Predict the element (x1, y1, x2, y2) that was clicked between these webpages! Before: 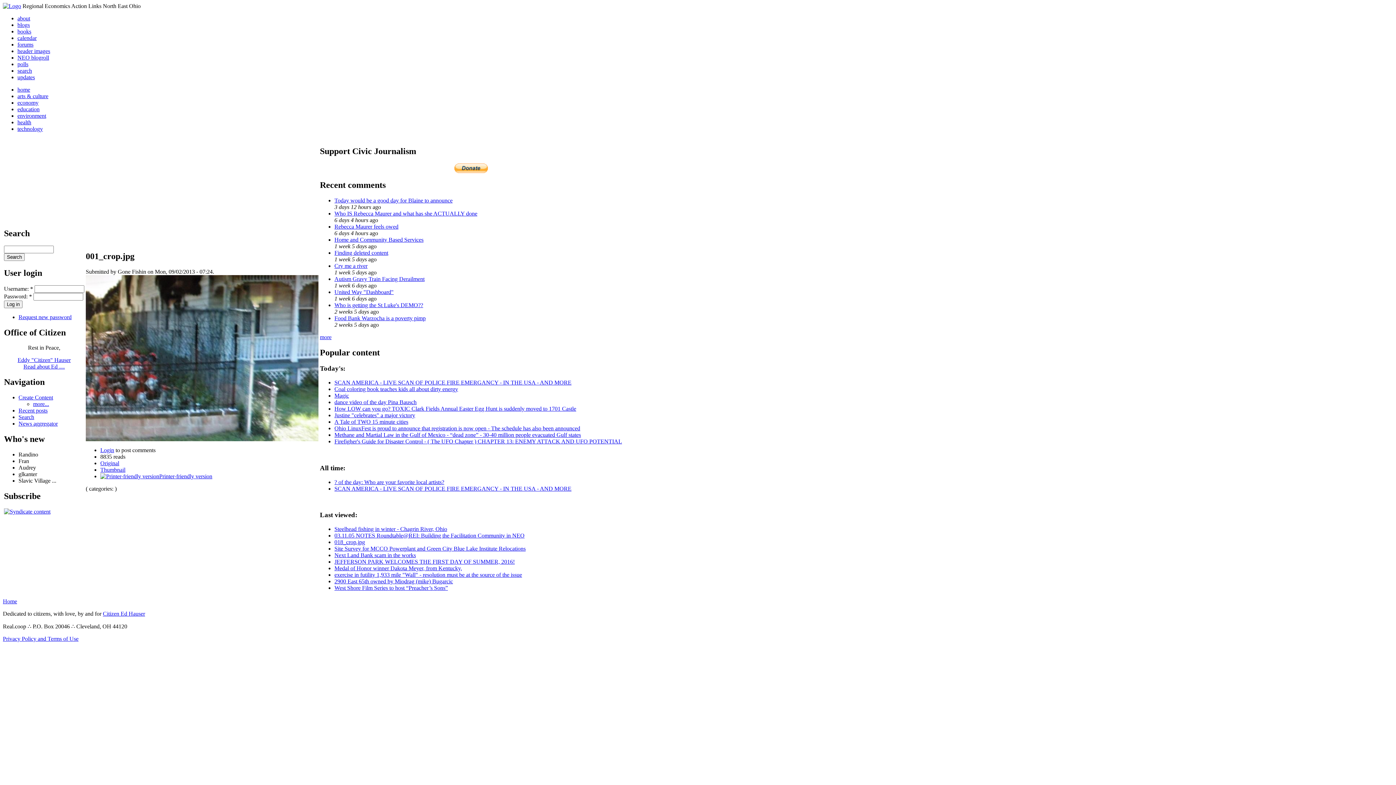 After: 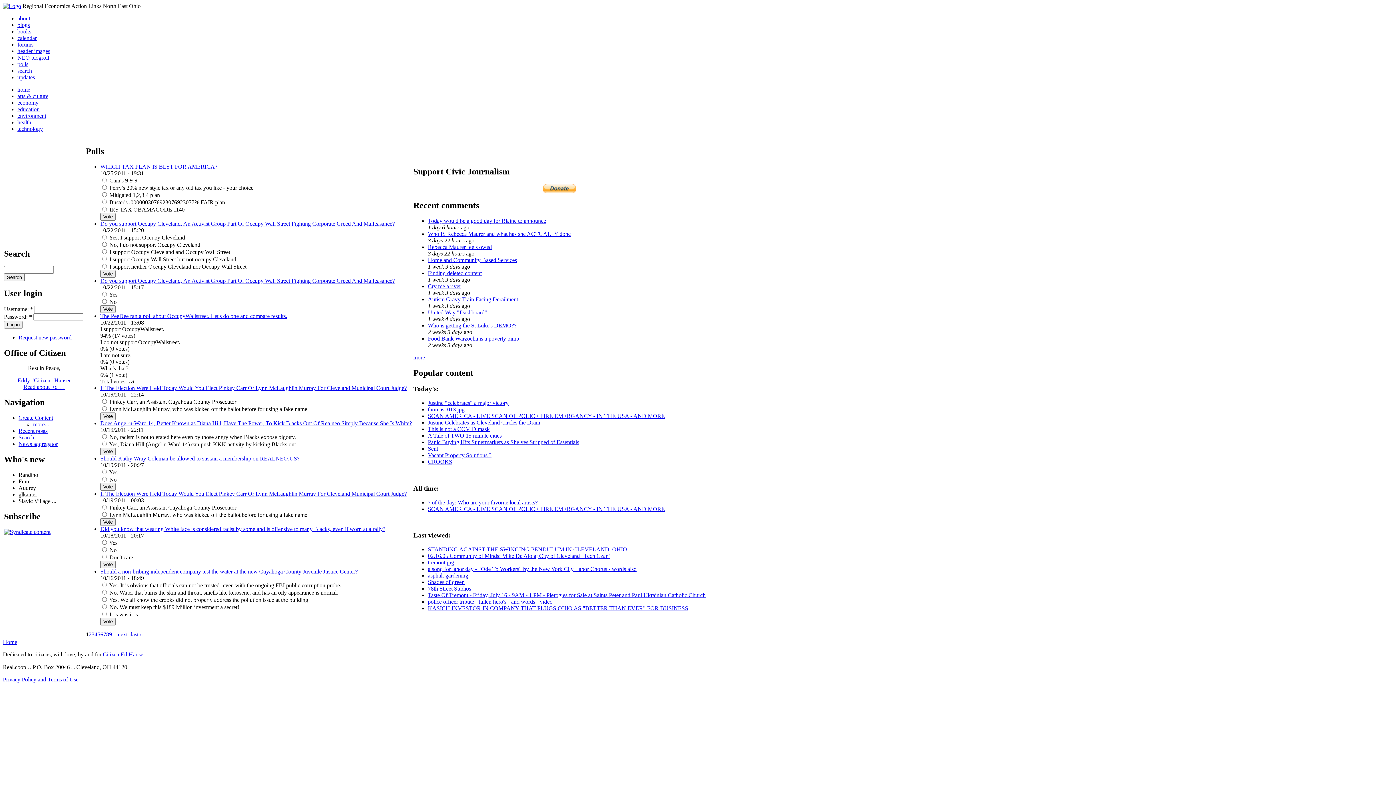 Action: bbox: (17, 61, 28, 67) label: polls